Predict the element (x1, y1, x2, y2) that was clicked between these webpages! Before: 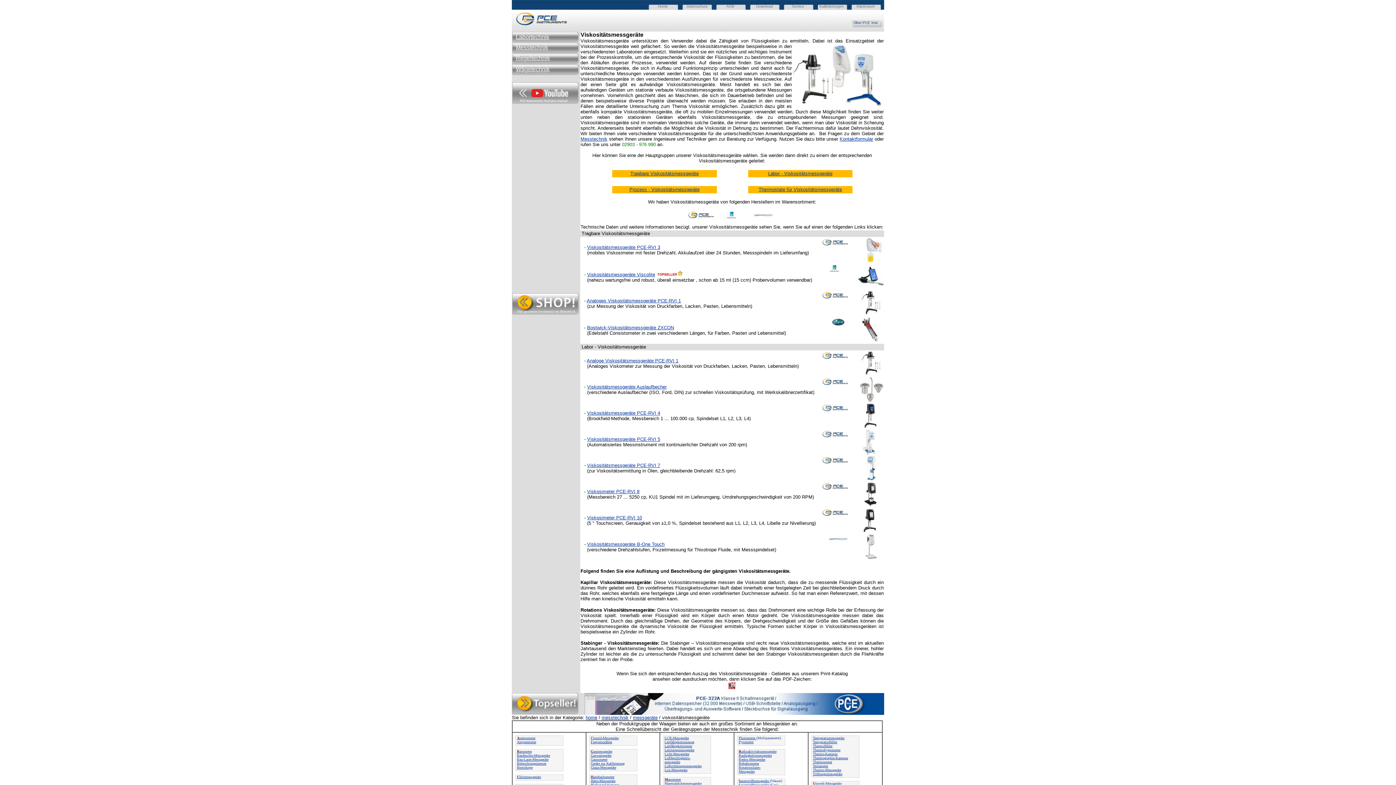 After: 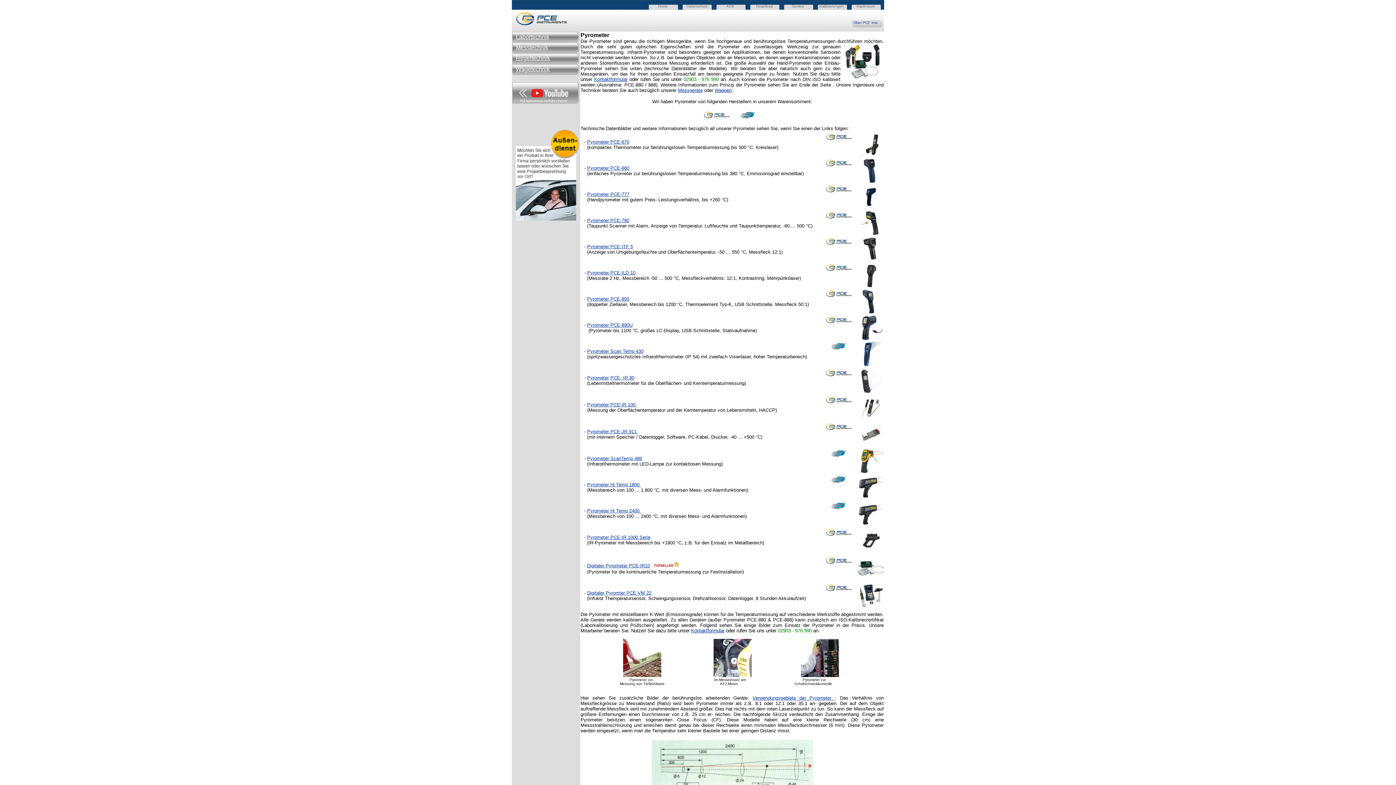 Action: label: Pyrometer bbox: (738, 740, 753, 744)